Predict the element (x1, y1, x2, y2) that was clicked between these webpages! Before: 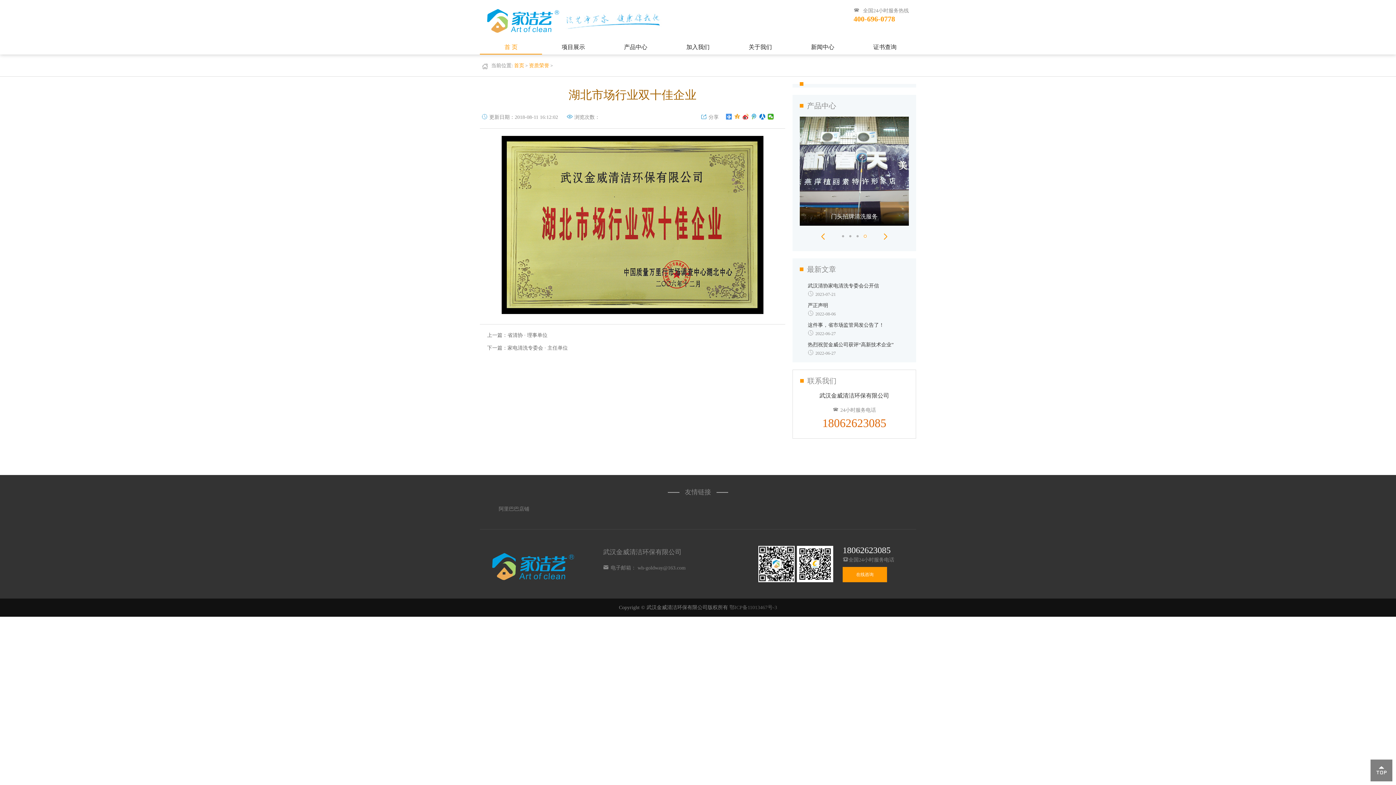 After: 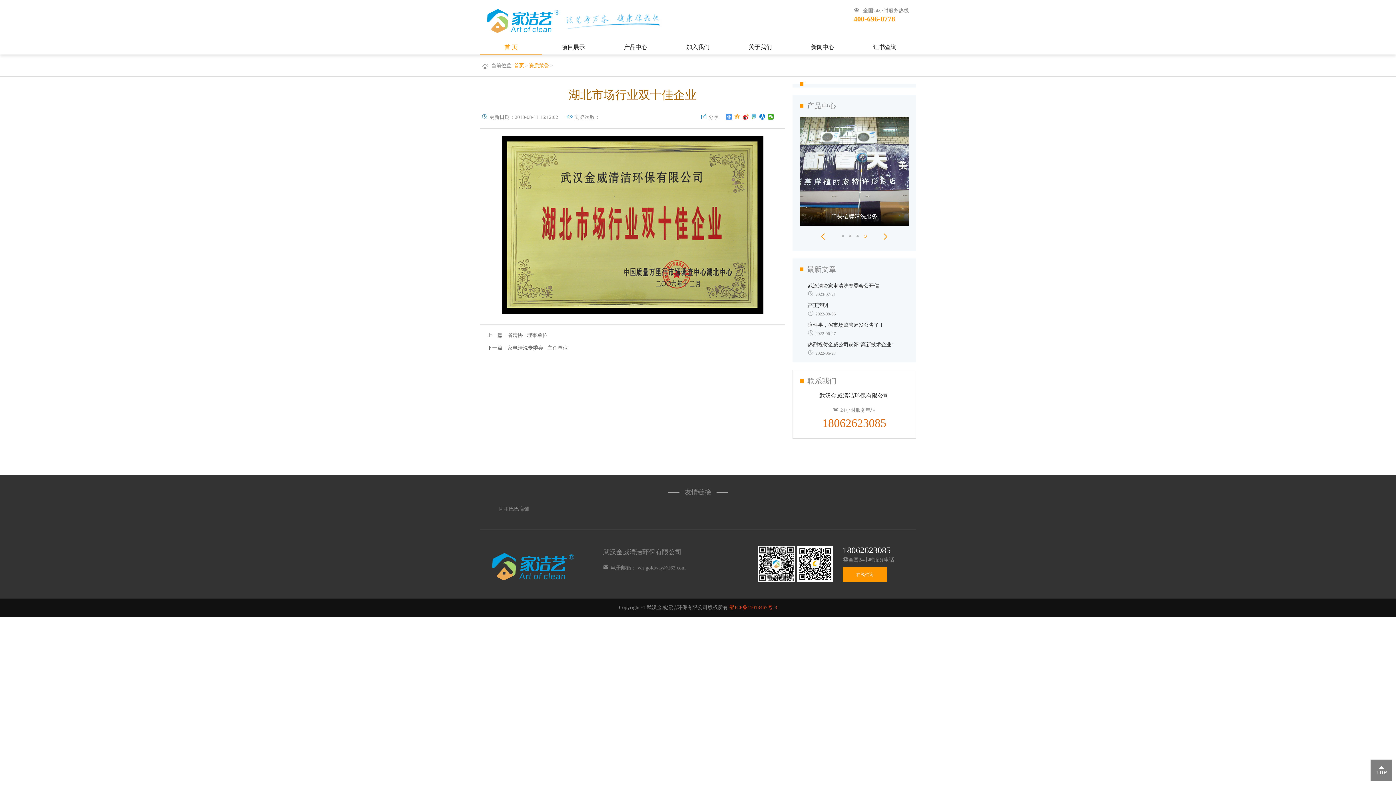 Action: bbox: (729, 605, 777, 610) label: 鄂ICP备11013467号-3